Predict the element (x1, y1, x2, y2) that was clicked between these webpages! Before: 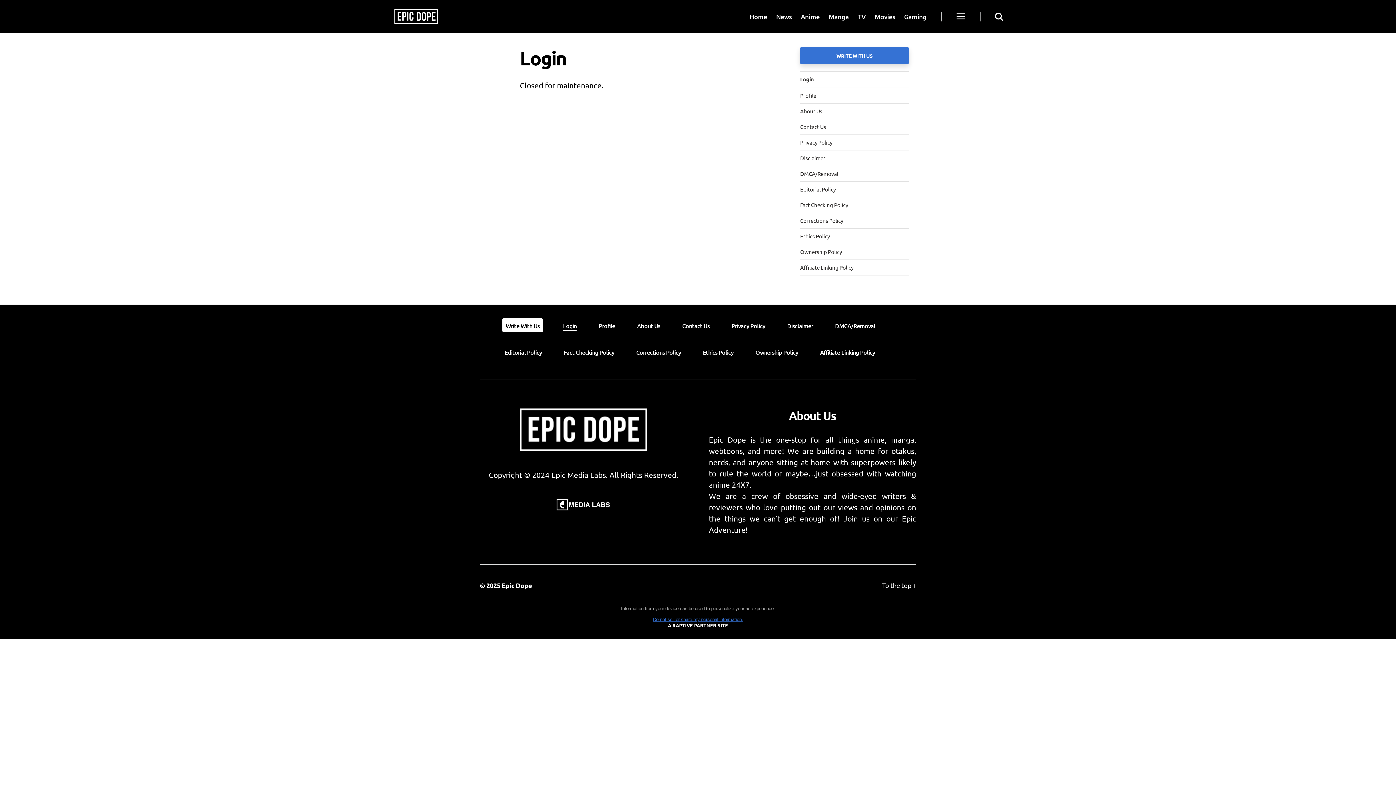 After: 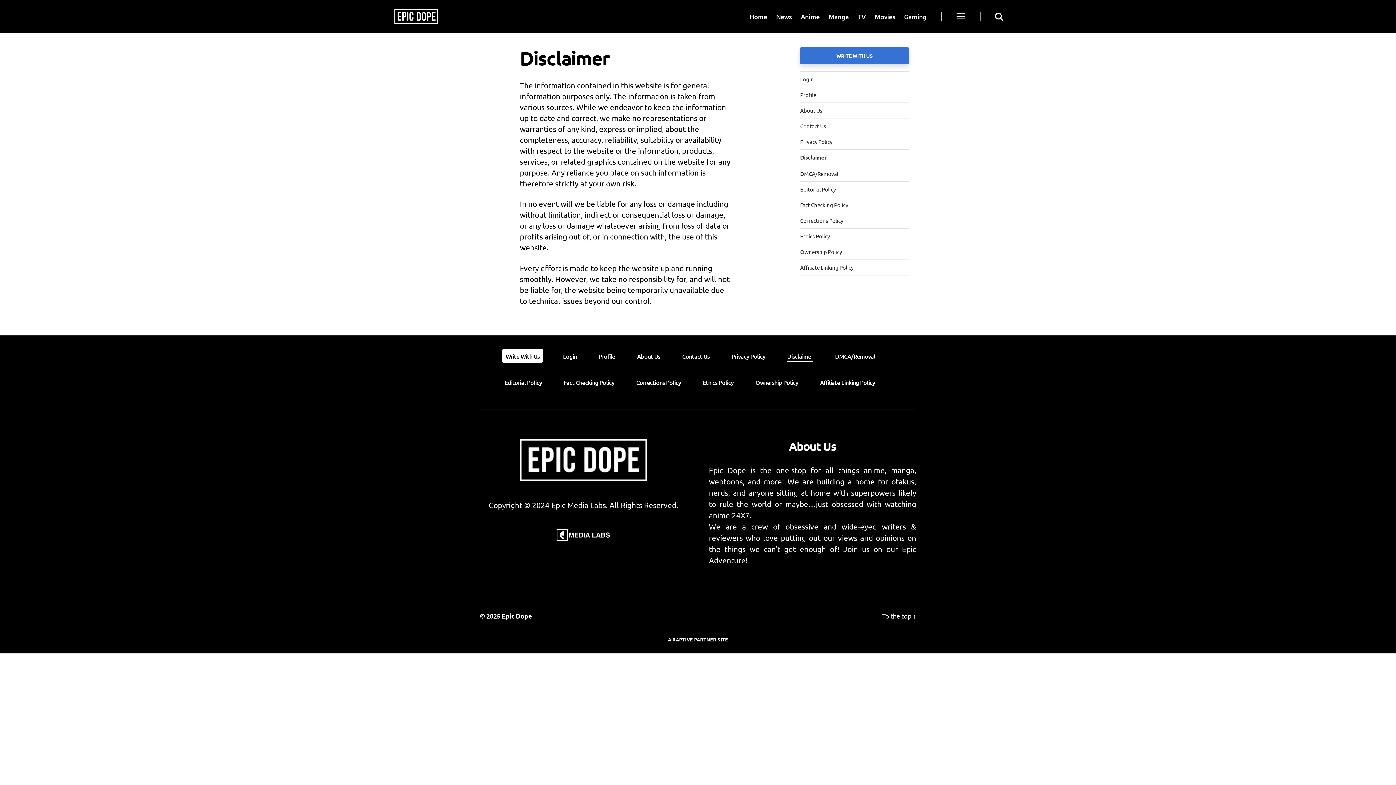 Action: bbox: (800, 150, 909, 165) label: Disclaimer